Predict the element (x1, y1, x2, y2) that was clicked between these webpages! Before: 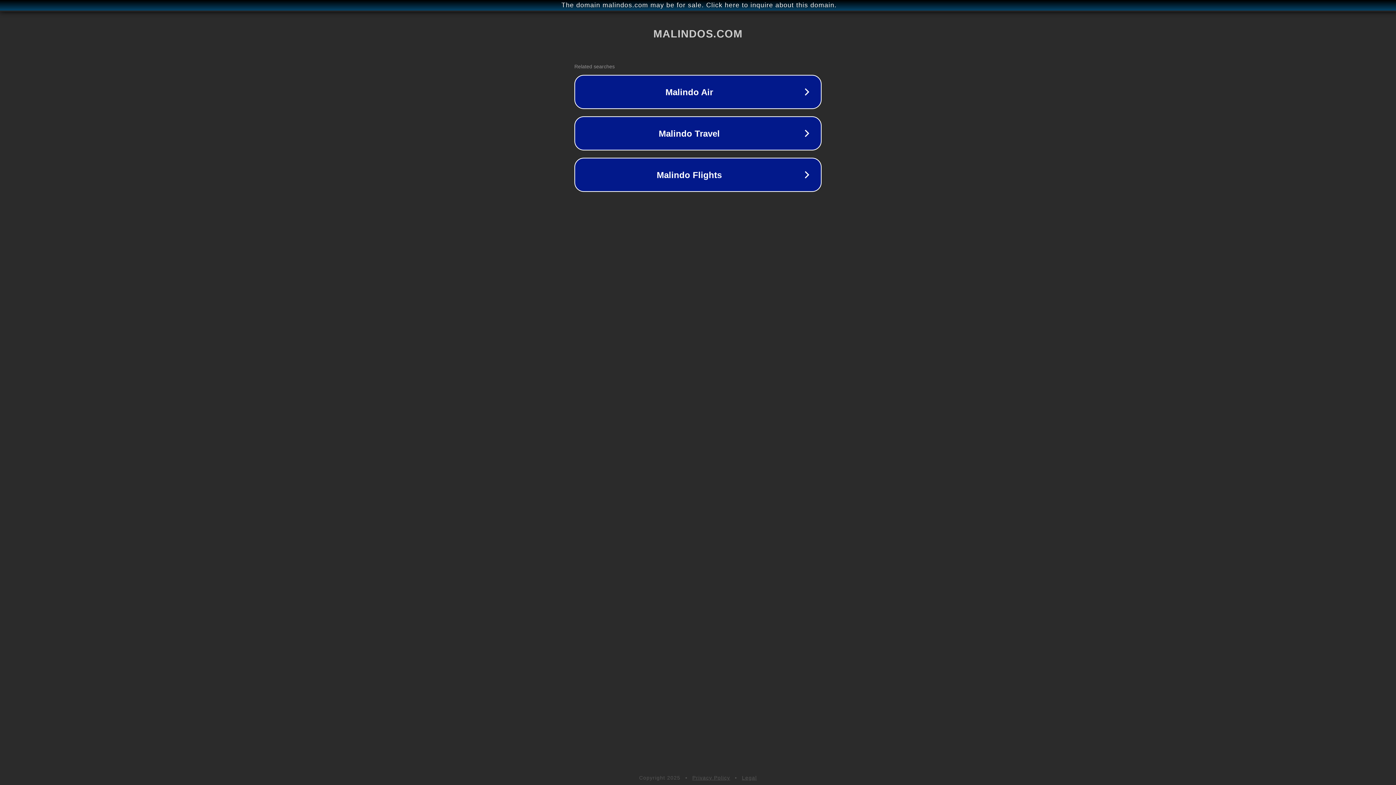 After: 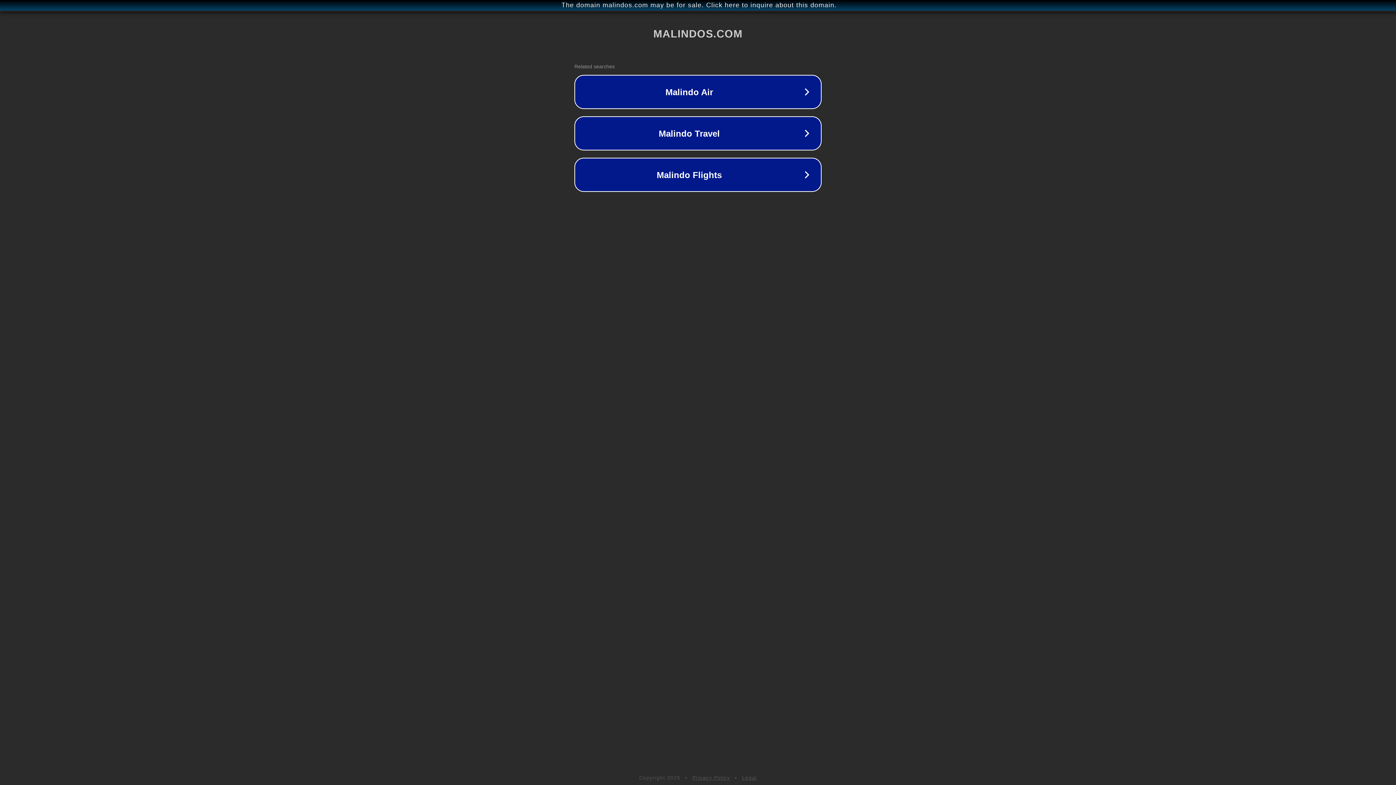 Action: bbox: (692, 775, 730, 781) label: Privacy Policy